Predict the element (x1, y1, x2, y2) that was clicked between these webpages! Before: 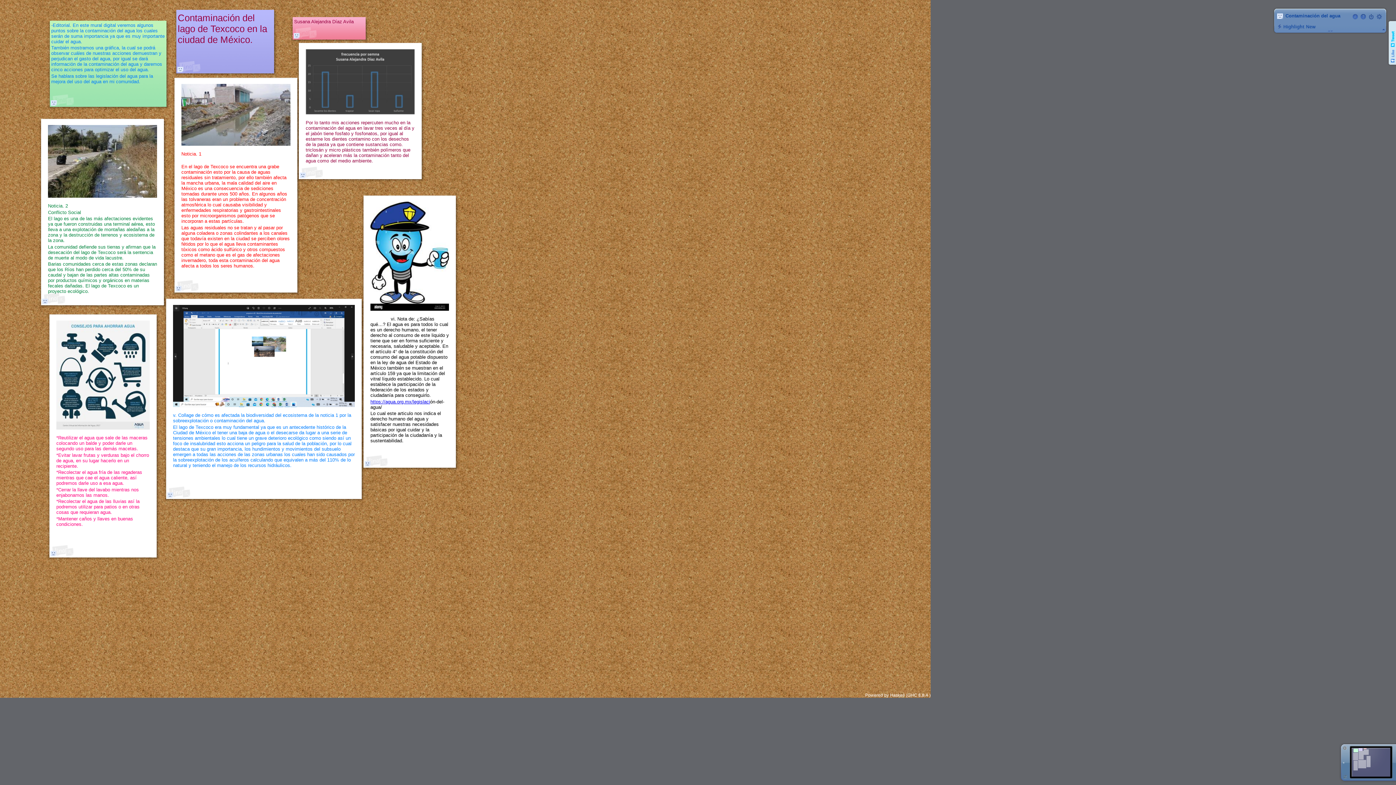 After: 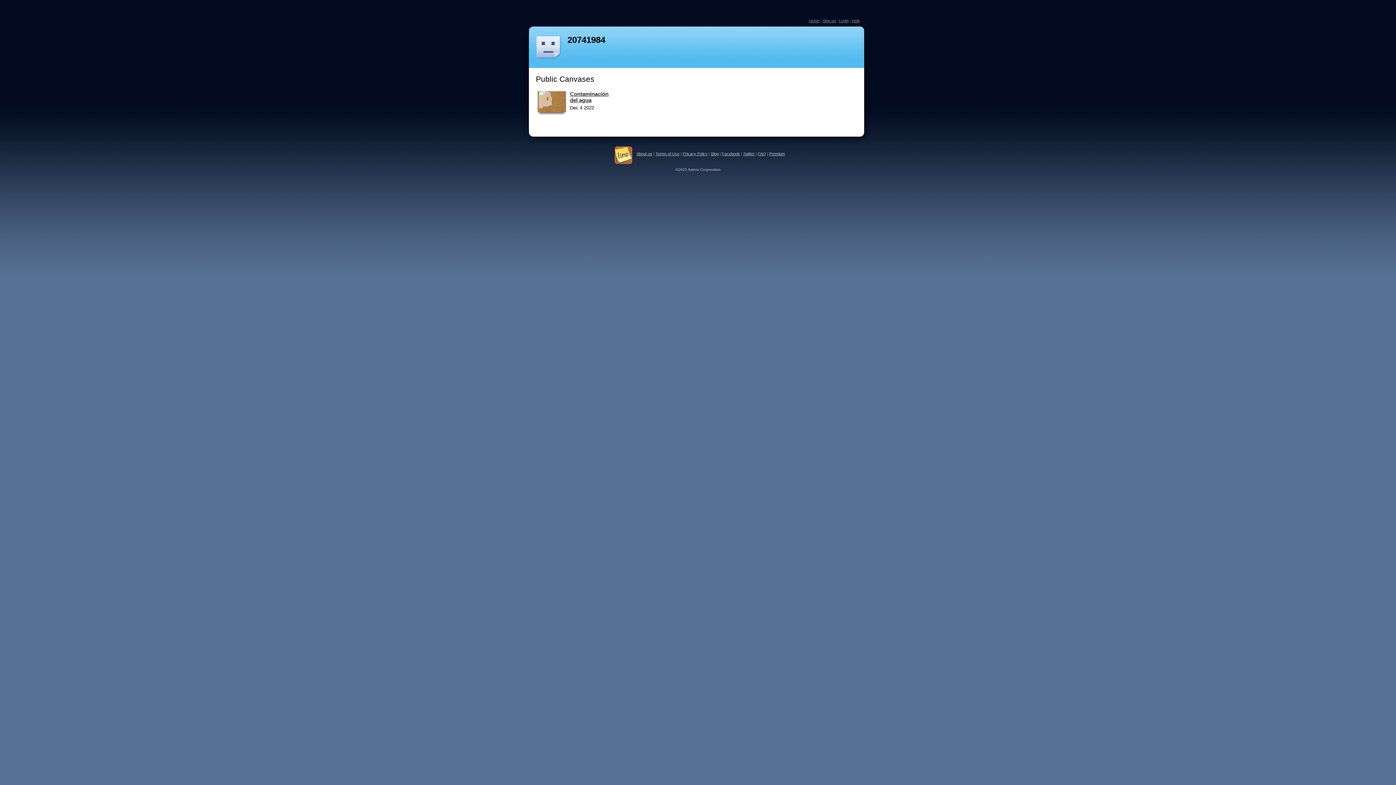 Action: bbox: (364, 461, 370, 466)